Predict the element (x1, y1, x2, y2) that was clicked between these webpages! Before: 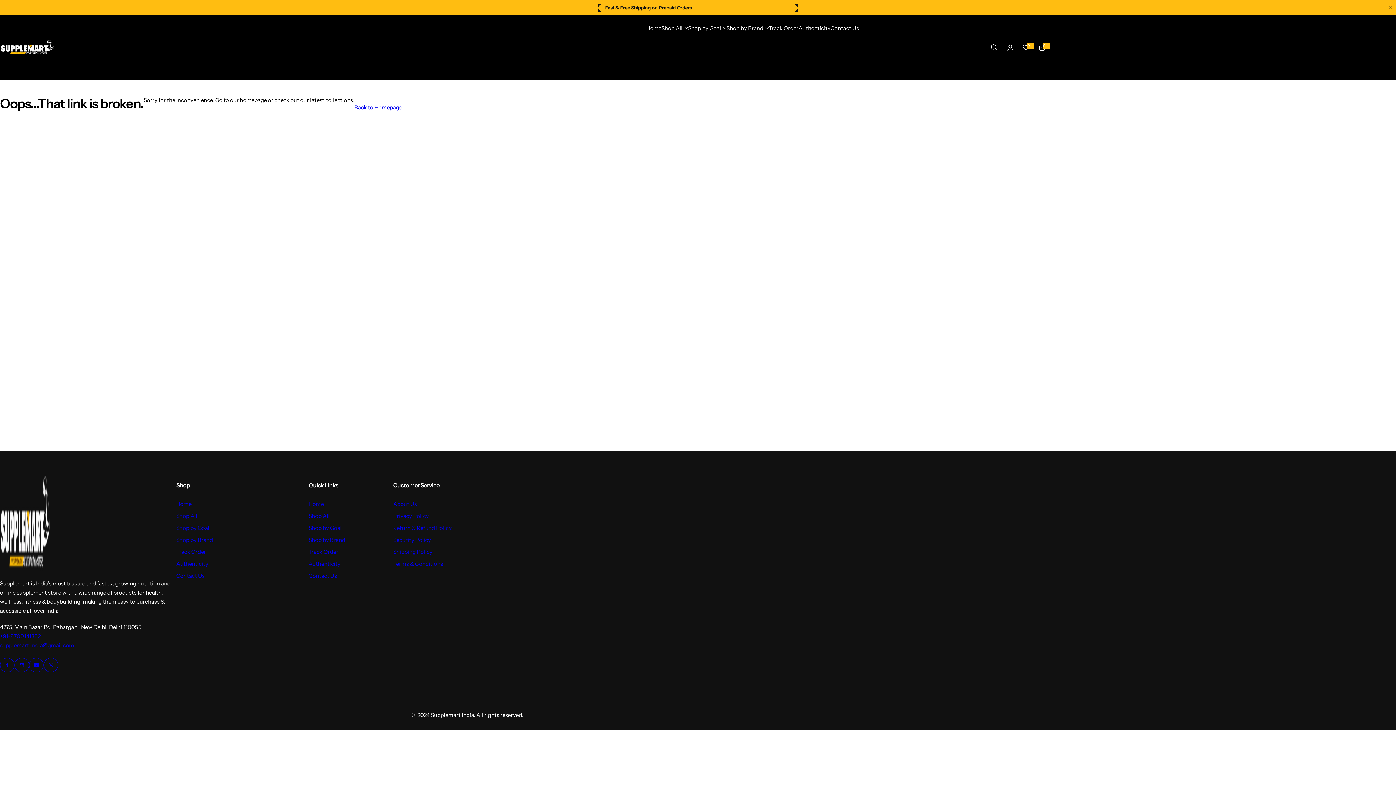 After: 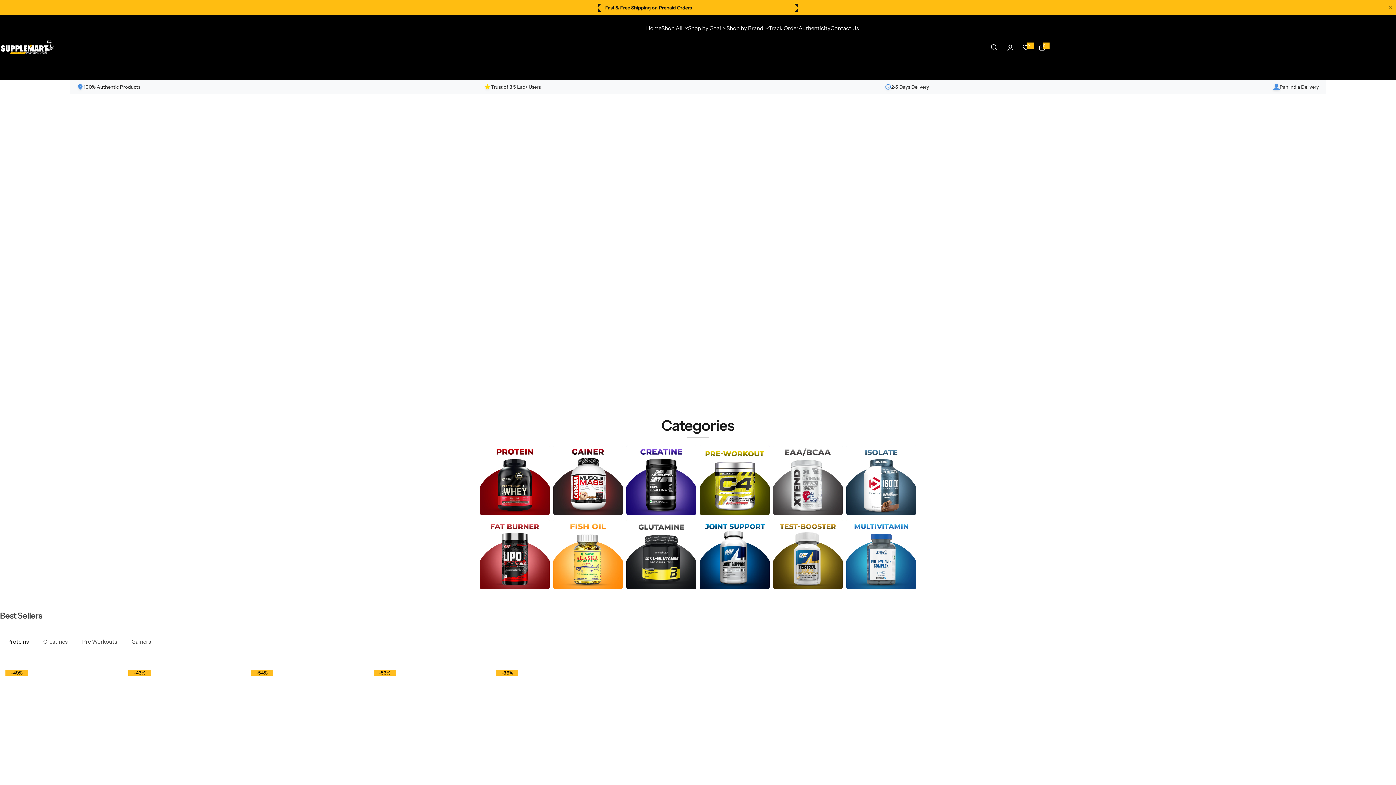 Action: label: Supplemart bbox: (0, 39, 54, 55)